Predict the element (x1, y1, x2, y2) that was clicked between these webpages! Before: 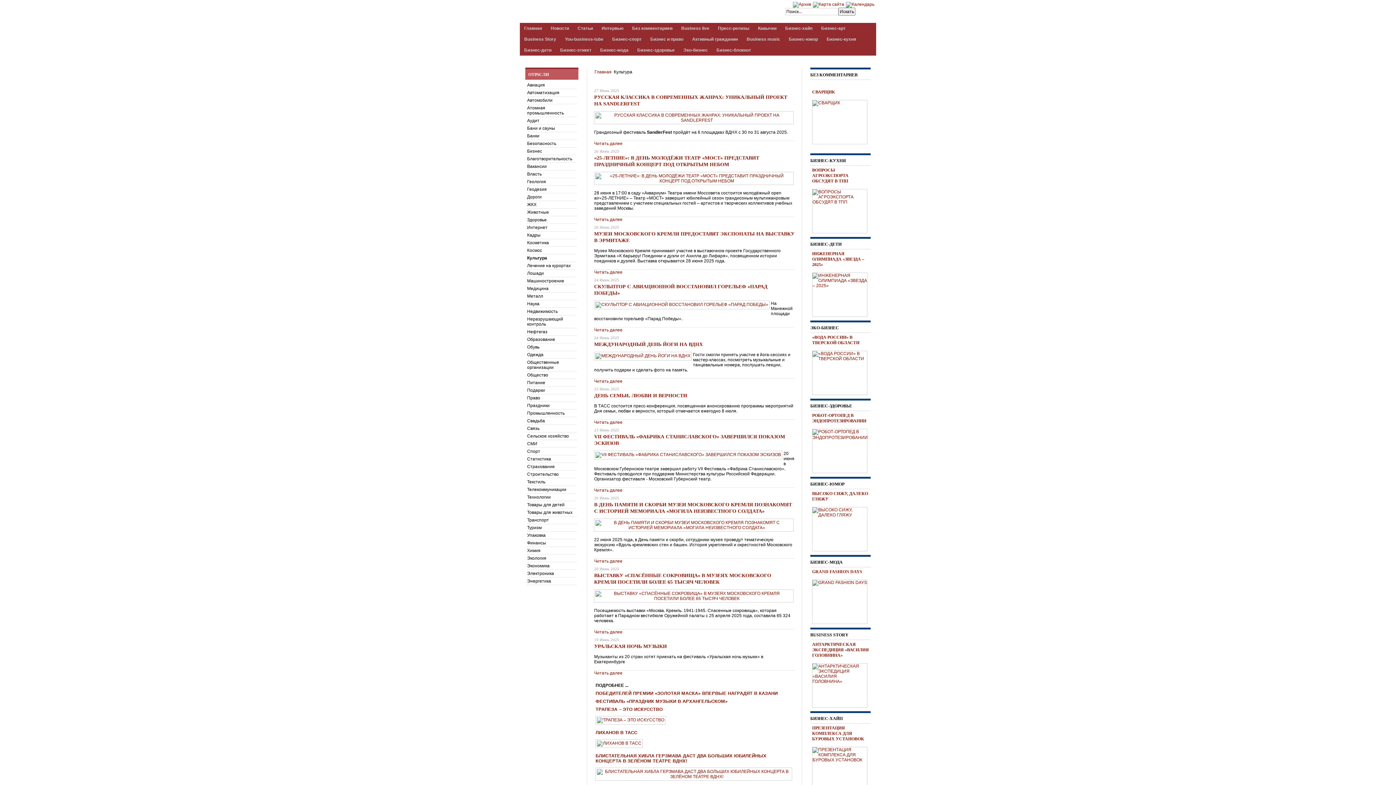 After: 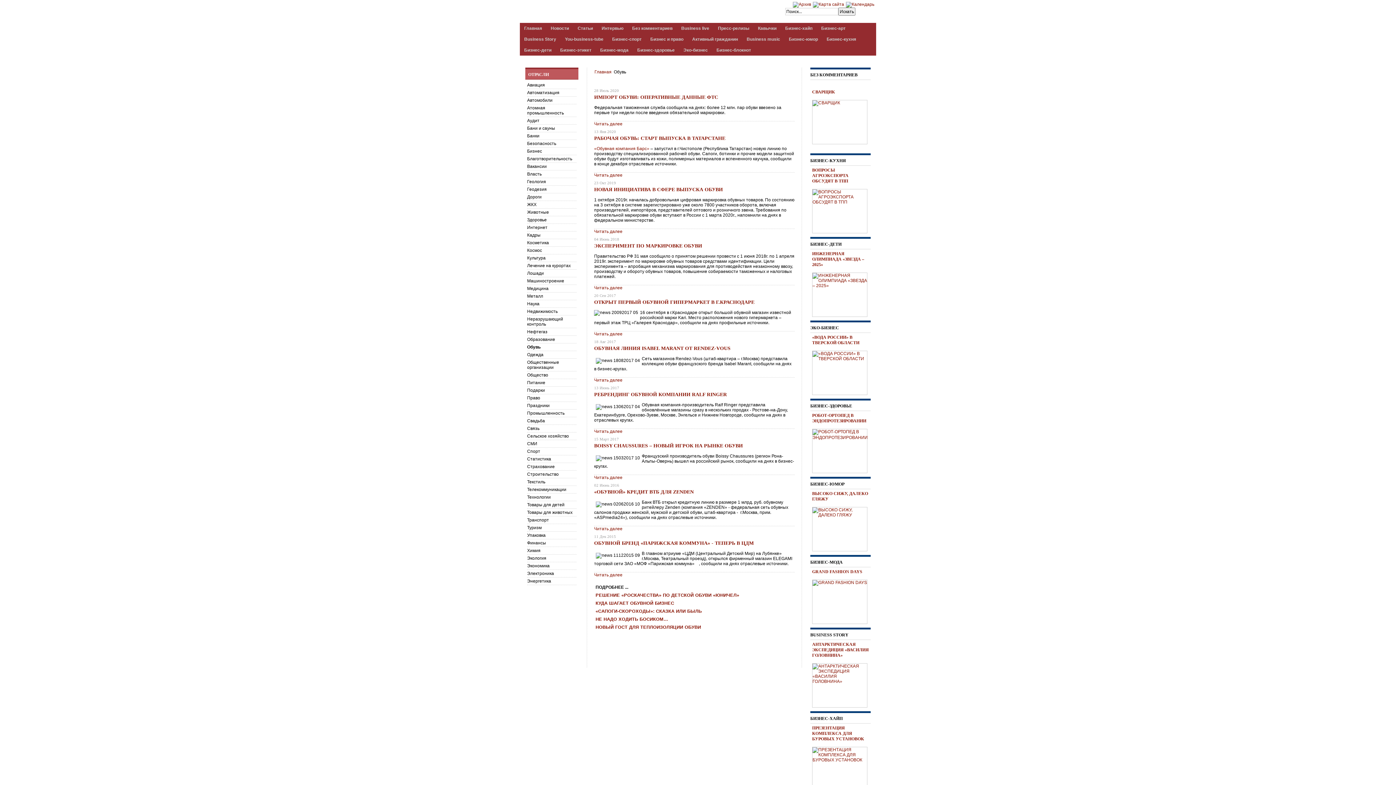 Action: bbox: (527, 343, 576, 350) label: Обувь